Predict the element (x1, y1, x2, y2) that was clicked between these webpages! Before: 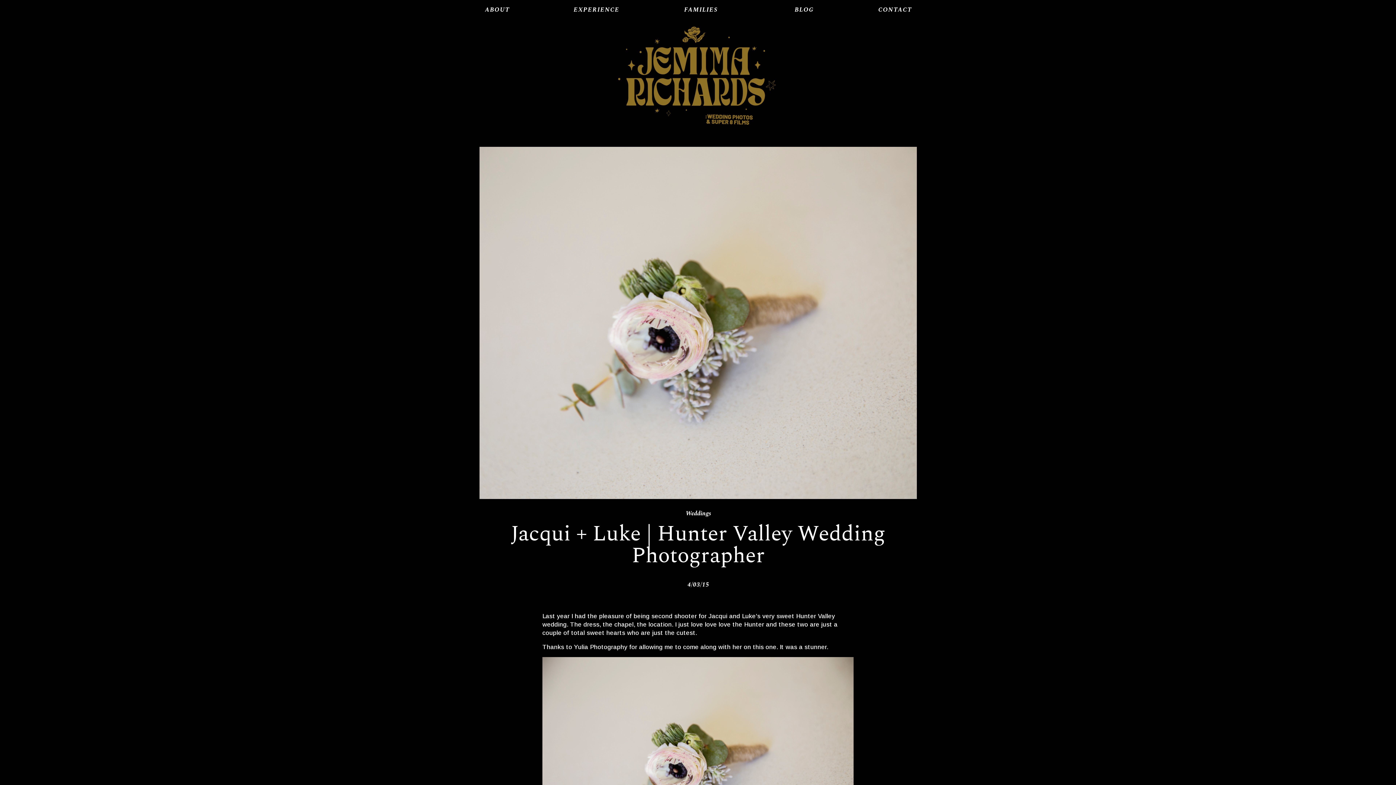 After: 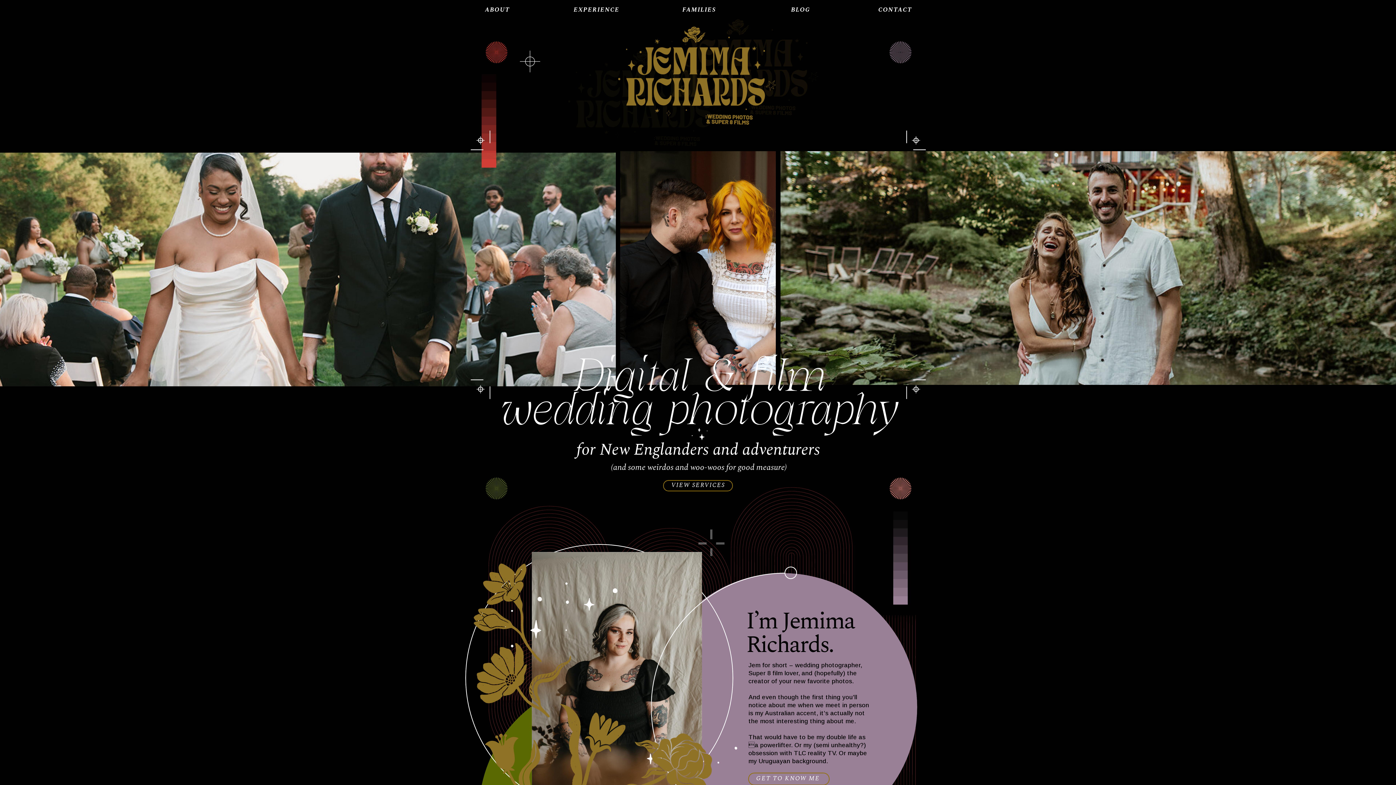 Action: bbox: (618, 26, 777, 124)